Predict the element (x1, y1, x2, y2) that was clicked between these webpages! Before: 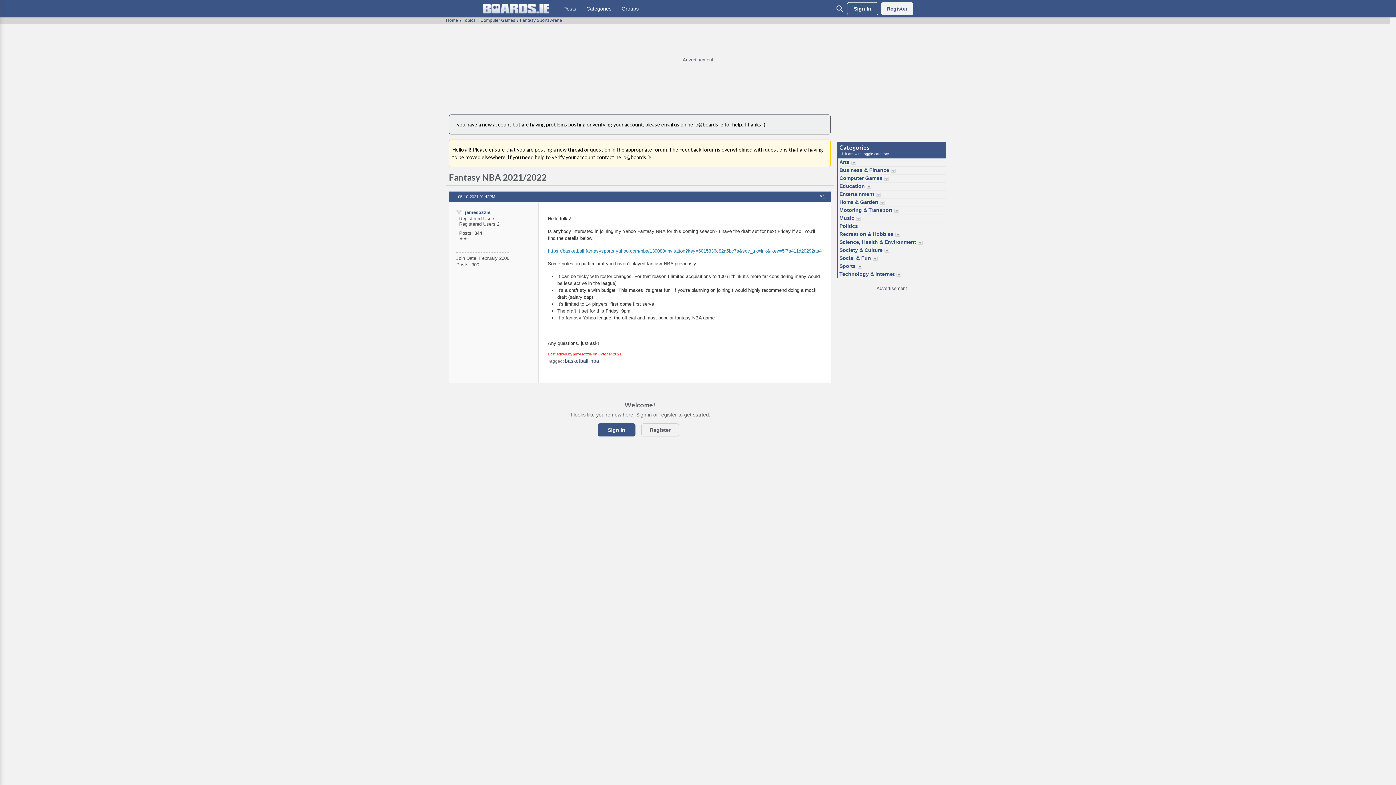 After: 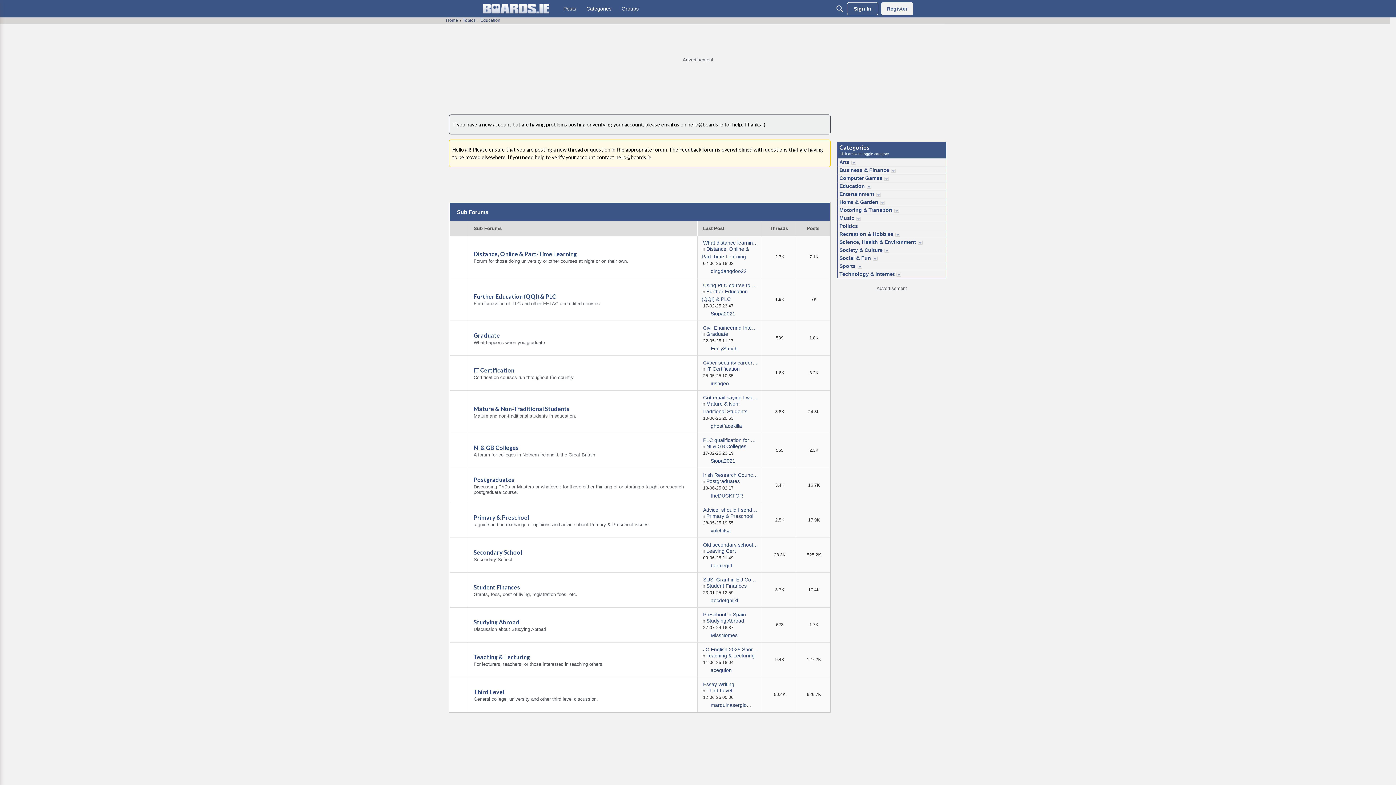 Action: bbox: (837, 182, 865, 190) label: Education